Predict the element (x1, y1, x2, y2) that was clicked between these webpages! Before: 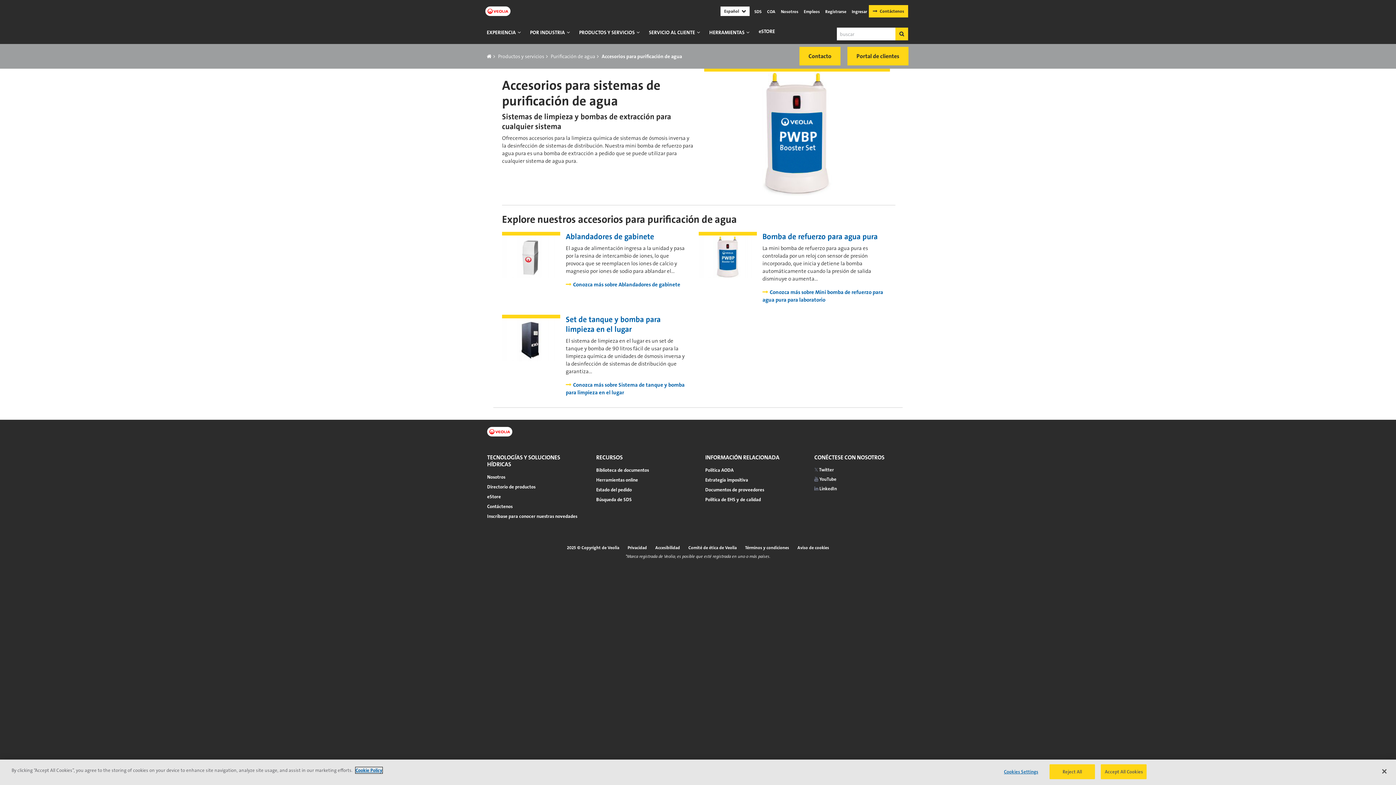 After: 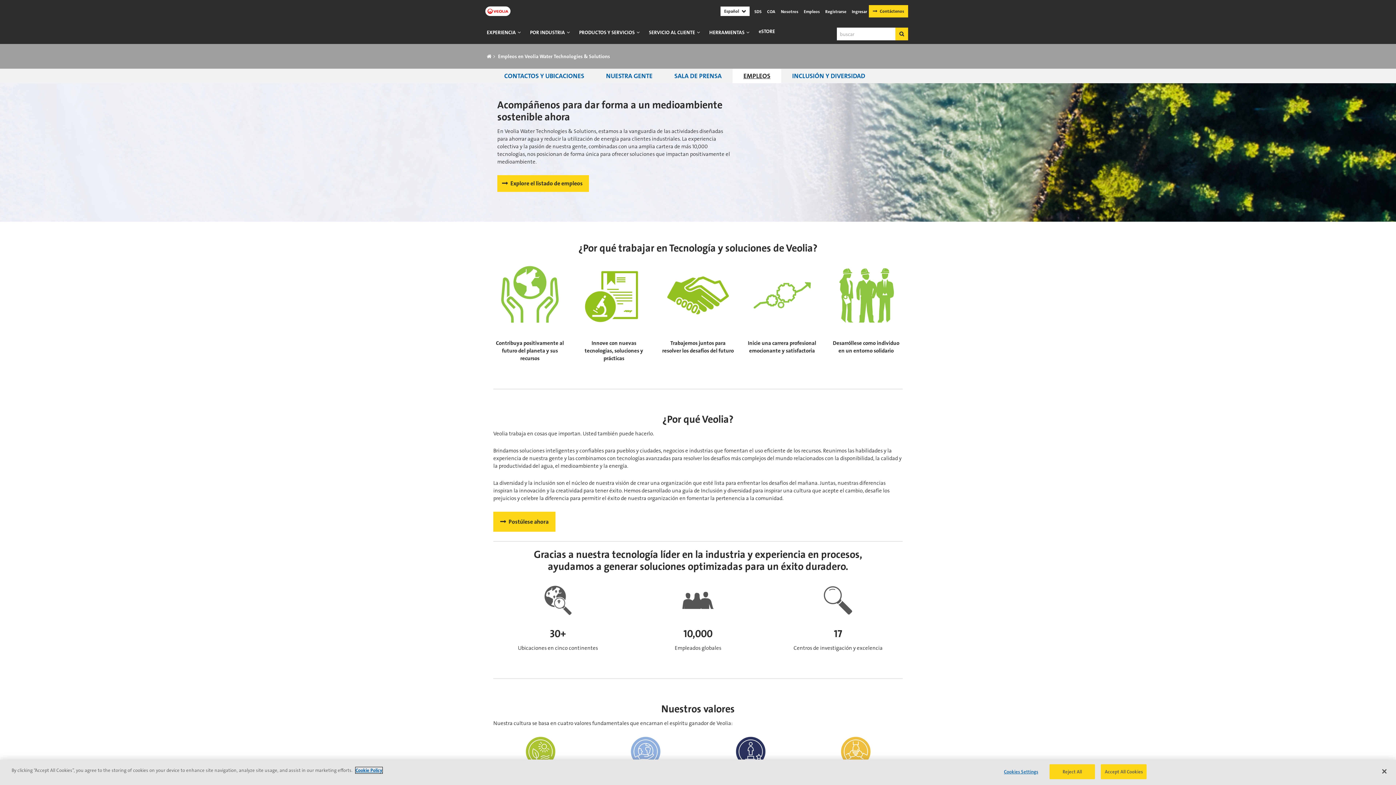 Action: label: Empleos bbox: (800, 9, 821, 13)